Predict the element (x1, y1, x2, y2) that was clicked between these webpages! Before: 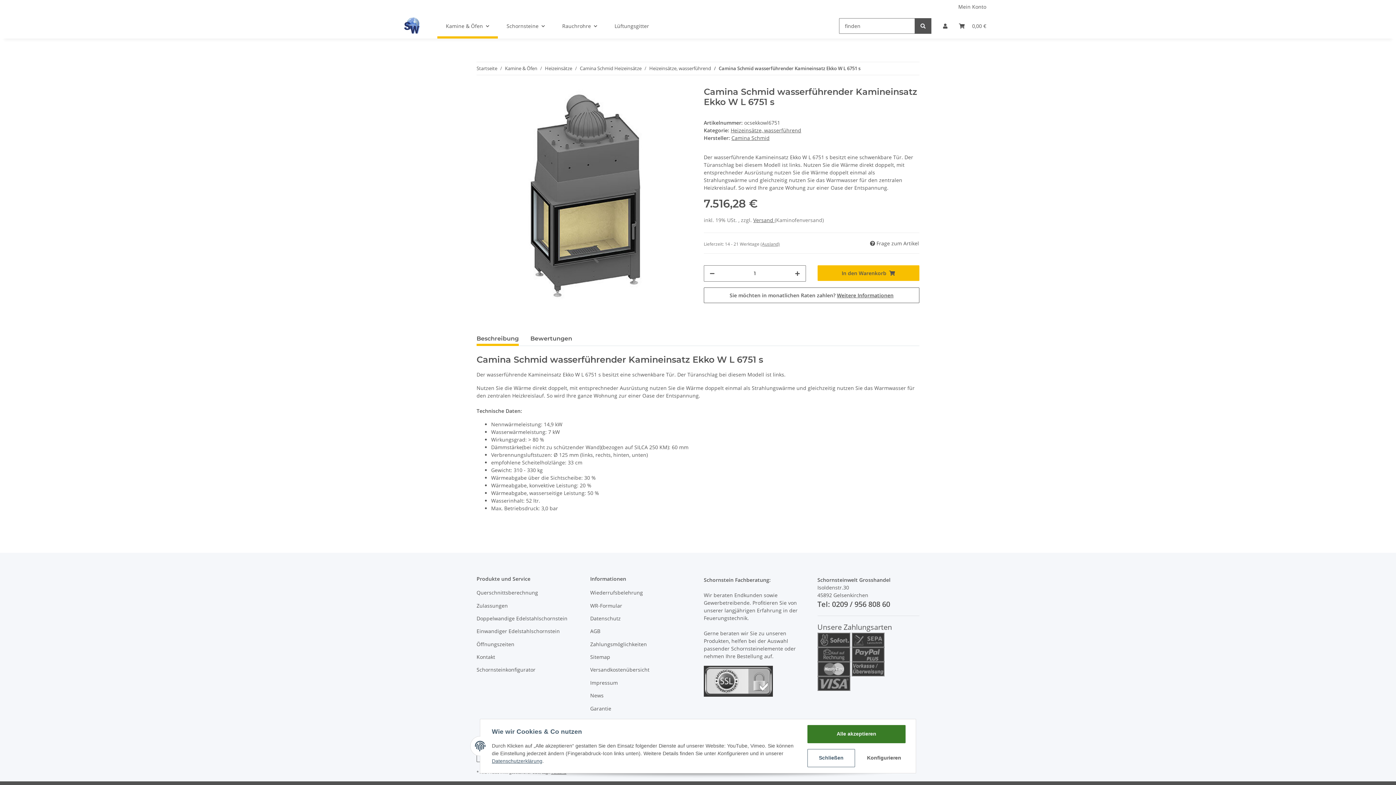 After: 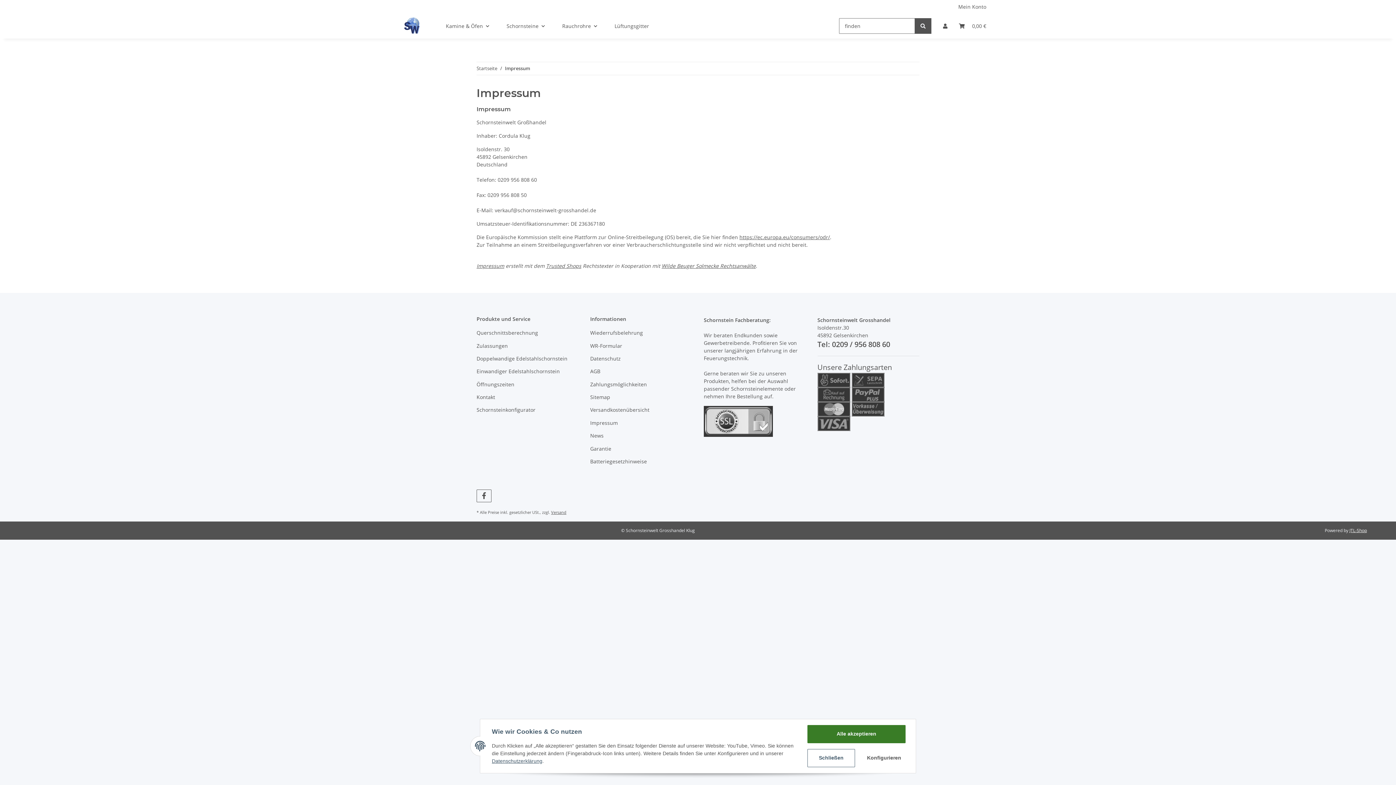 Action: label: Impressum bbox: (590, 678, 692, 688)